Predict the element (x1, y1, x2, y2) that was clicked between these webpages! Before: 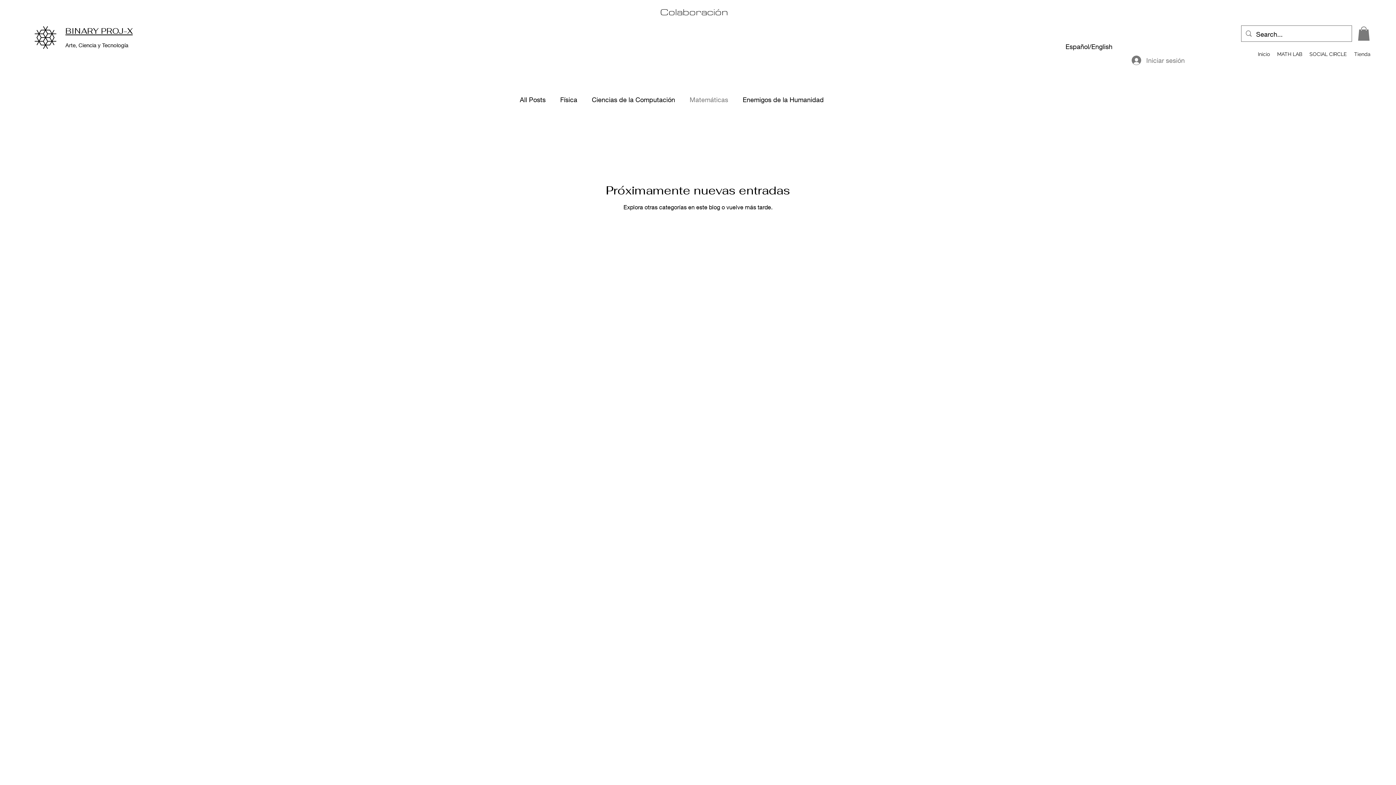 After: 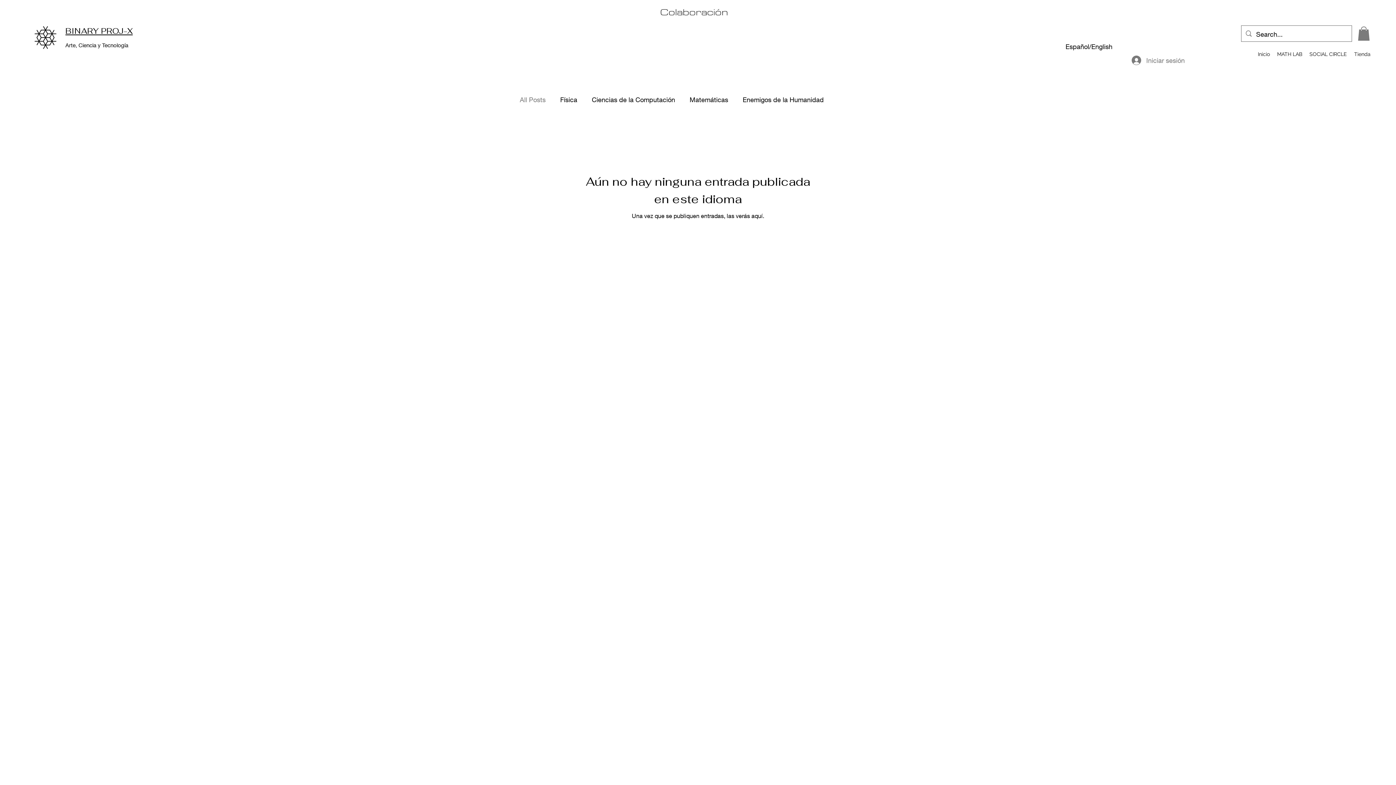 Action: bbox: (520, 95, 545, 103) label: All Posts